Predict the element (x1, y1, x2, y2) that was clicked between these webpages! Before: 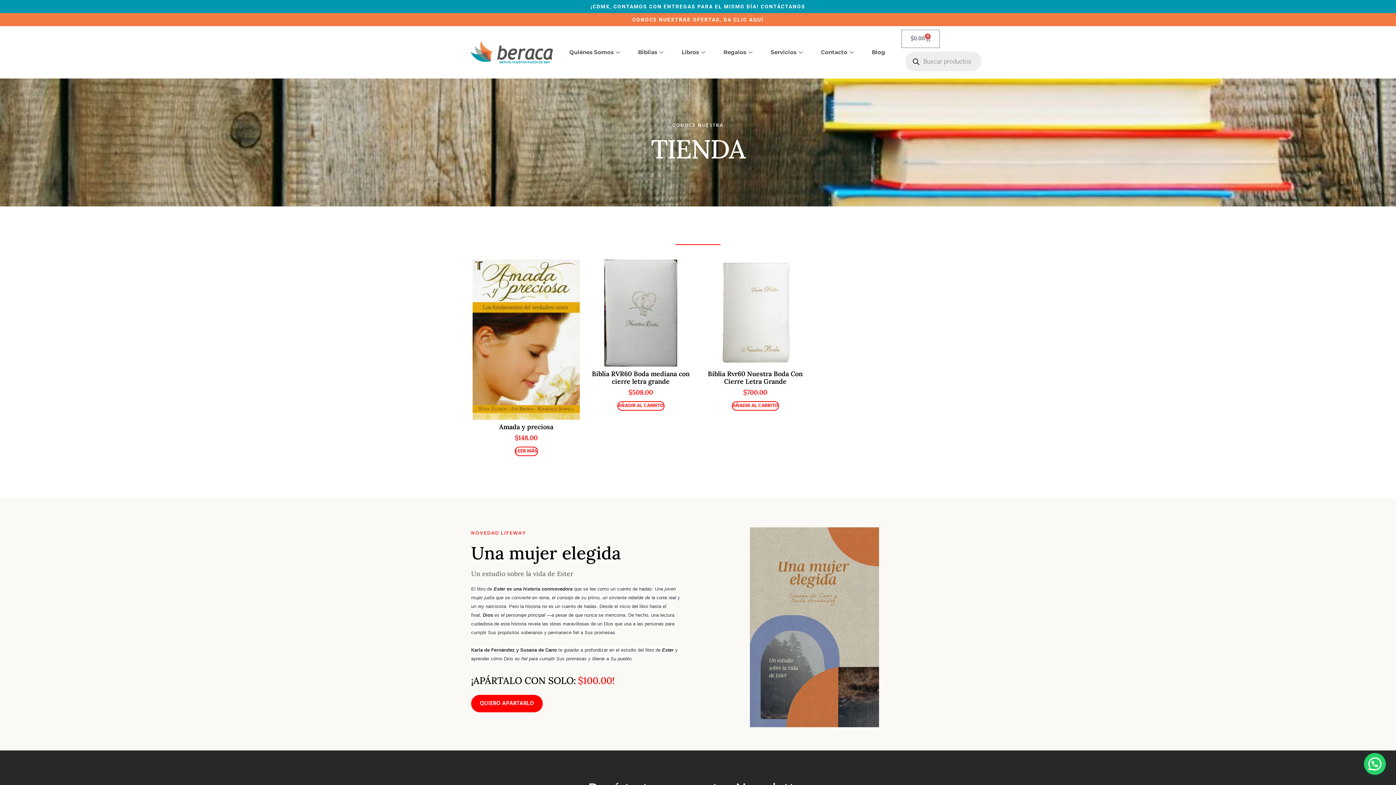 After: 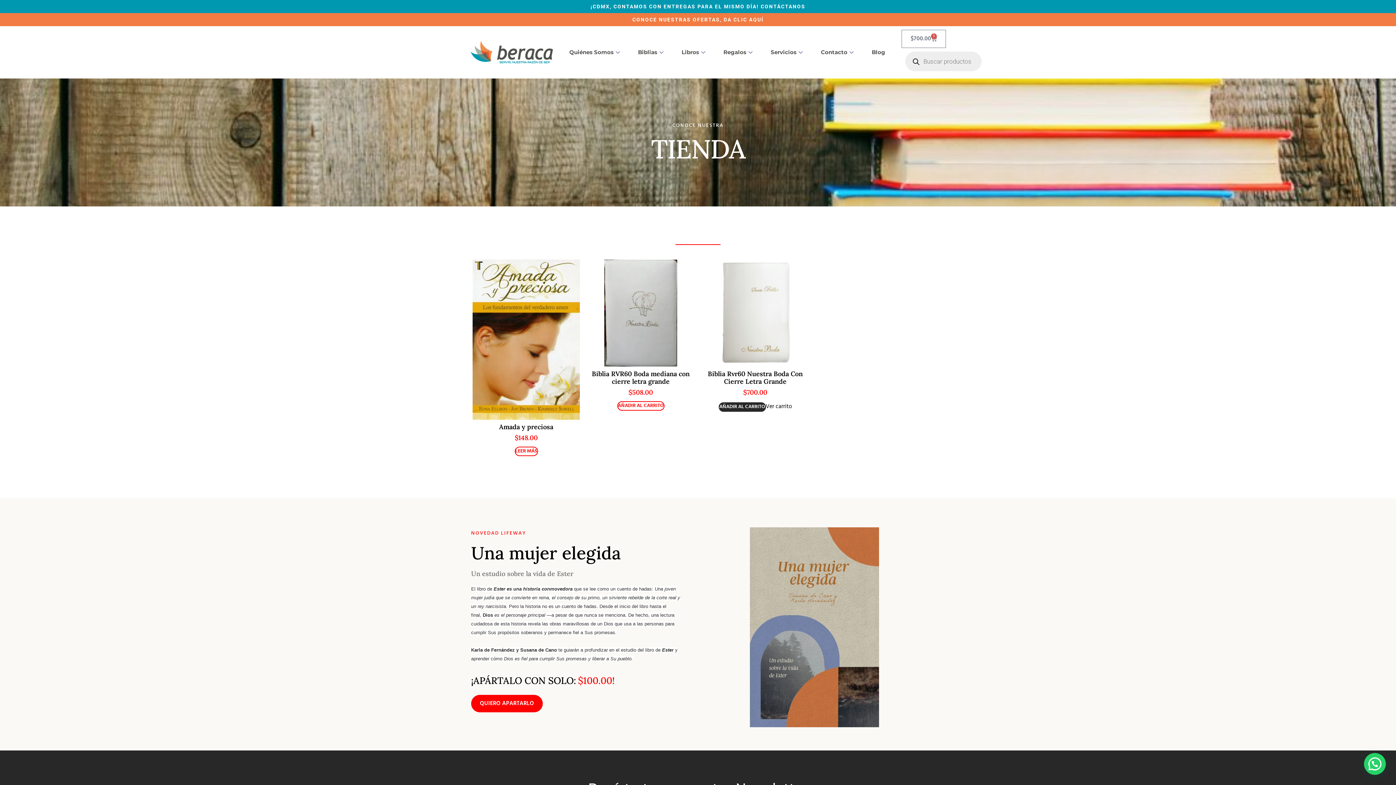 Action: label: Añadir al carrito: “Biblia Rvr60 Nuestra Boda Con Cierre Letra Grande” bbox: (731, 401, 779, 410)